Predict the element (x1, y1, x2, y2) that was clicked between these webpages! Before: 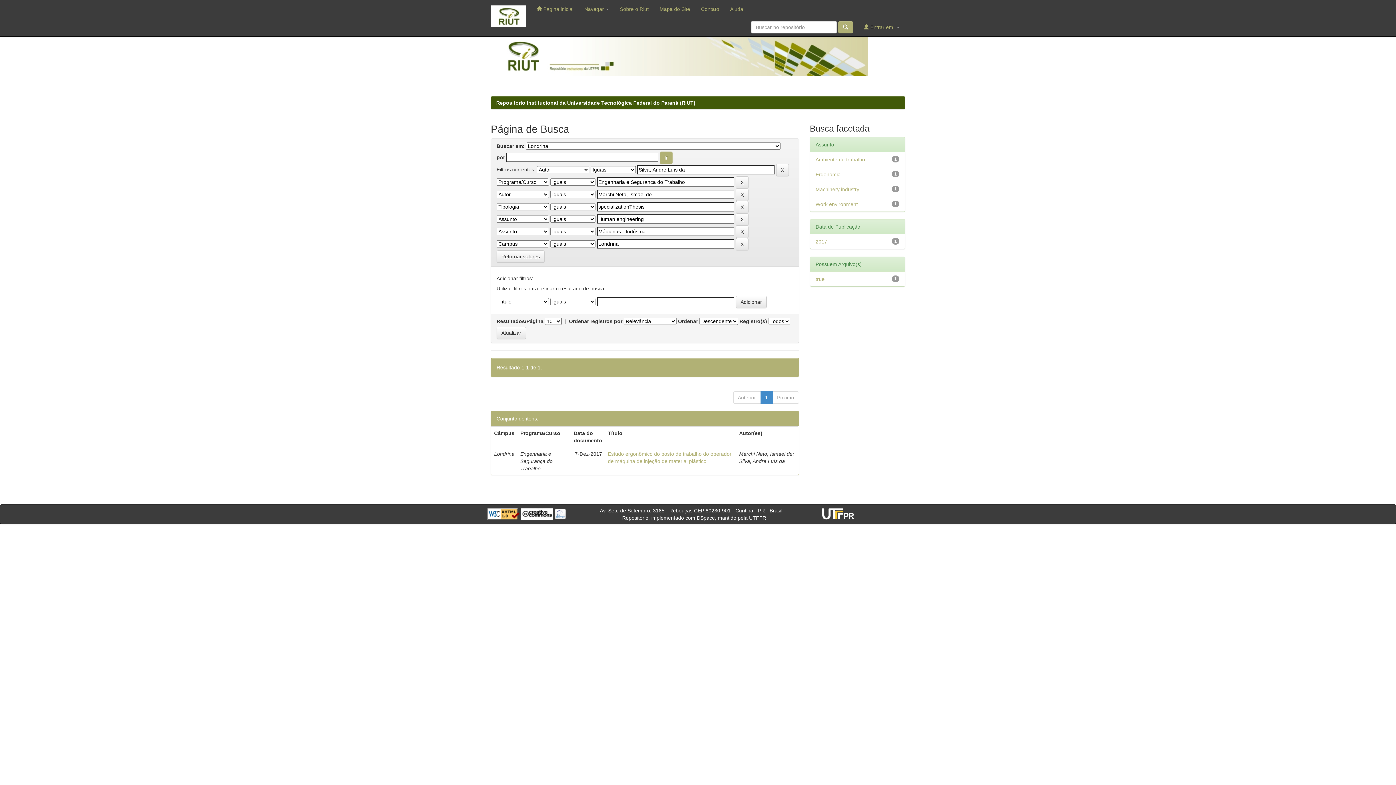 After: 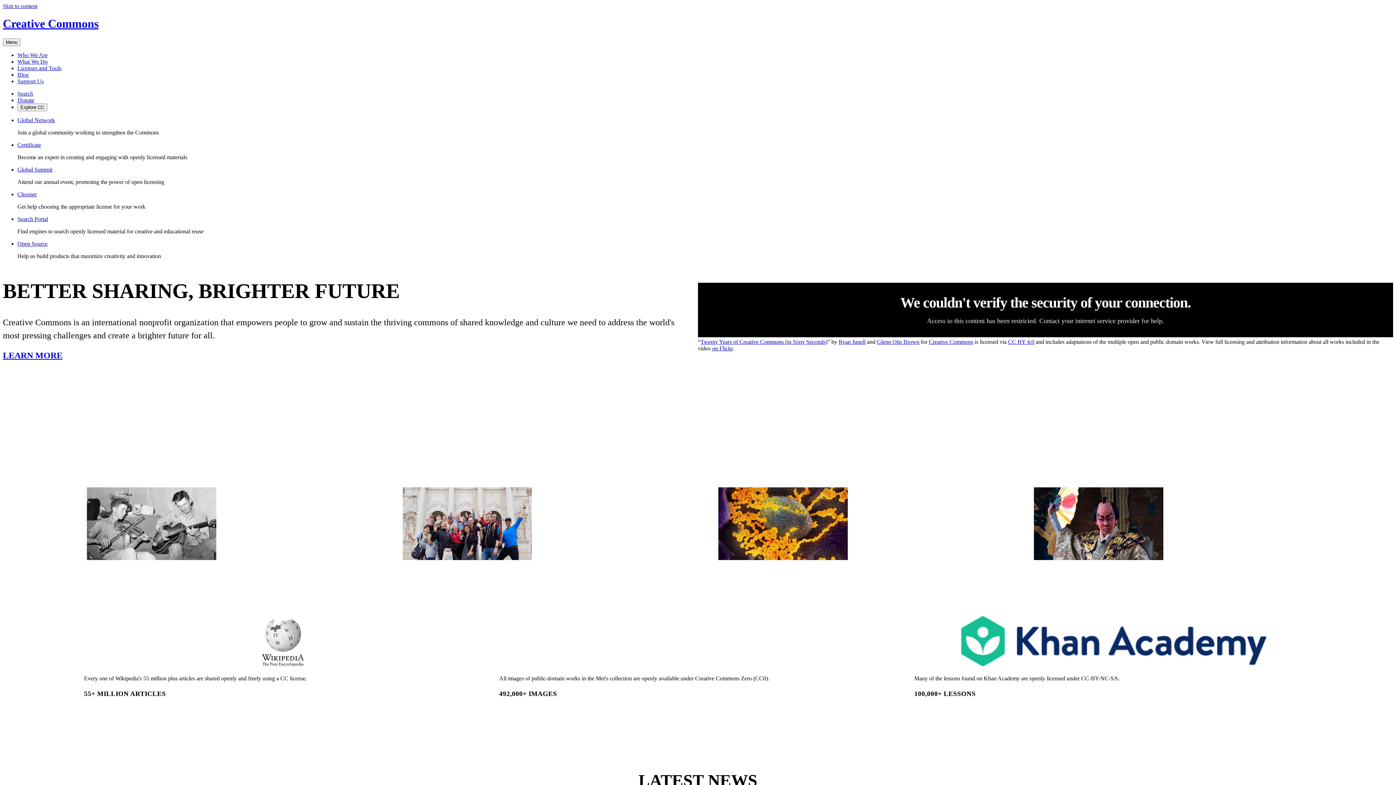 Action: bbox: (521, 510, 553, 516)